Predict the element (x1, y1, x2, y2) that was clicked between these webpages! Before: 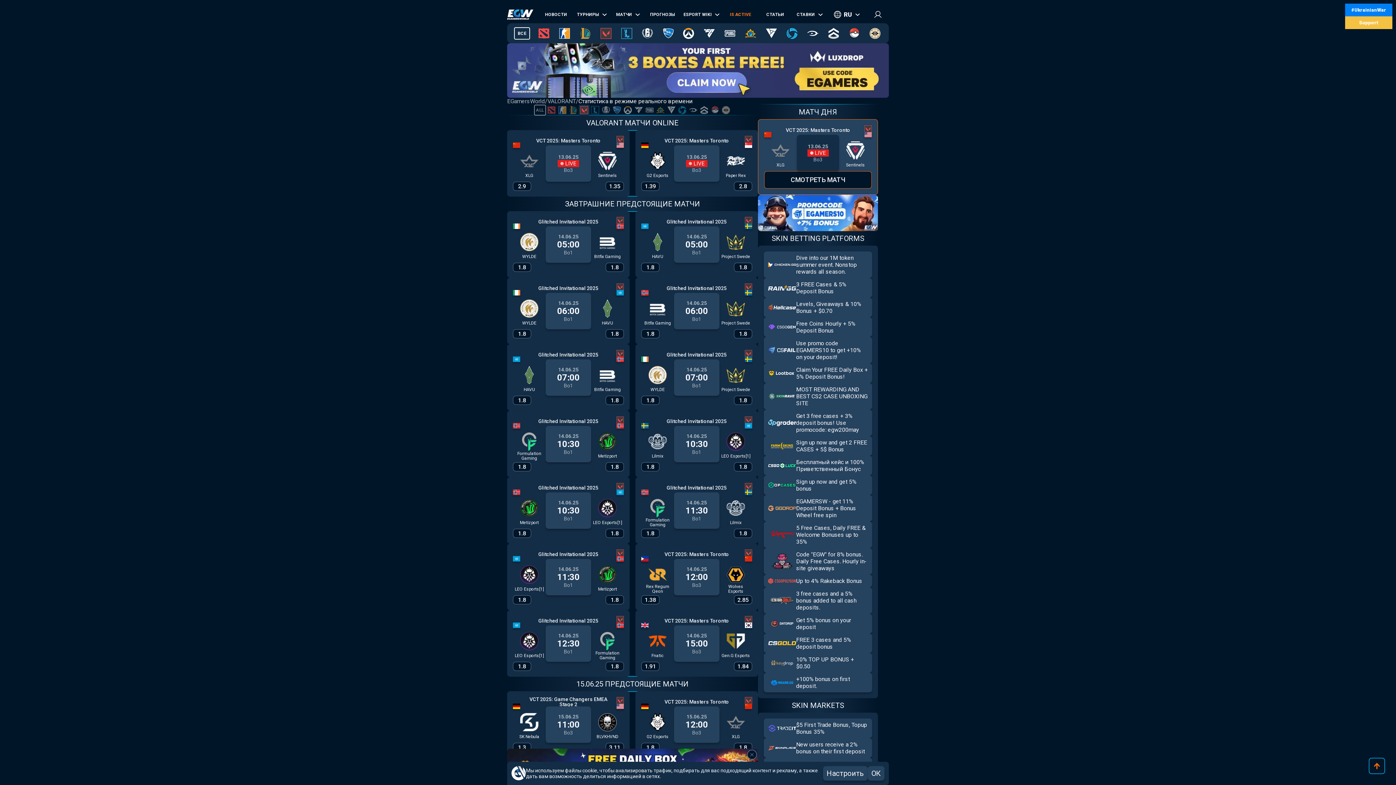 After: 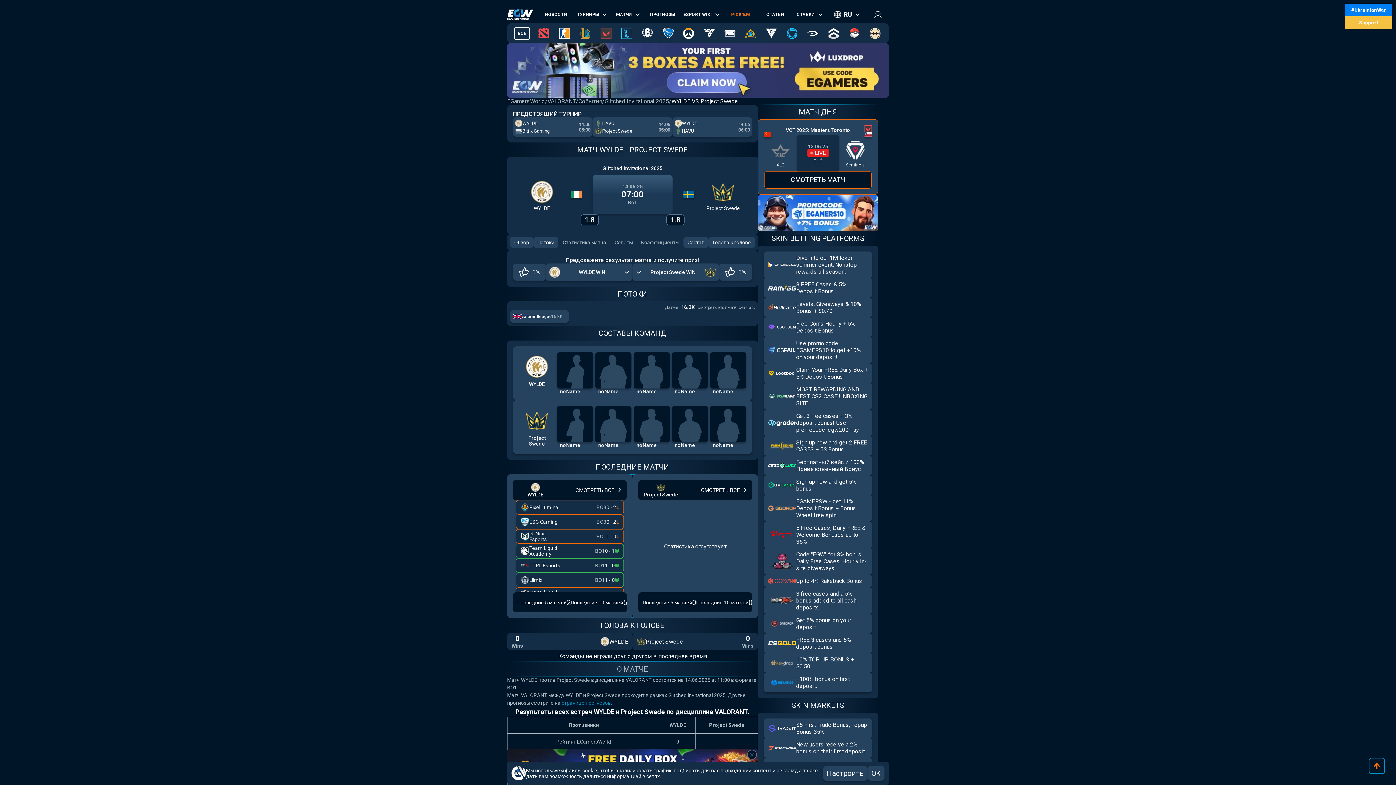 Action: bbox: (641, 359, 752, 396) label: WYLDE
14.06.25
07:00
Bo1
Project Swede